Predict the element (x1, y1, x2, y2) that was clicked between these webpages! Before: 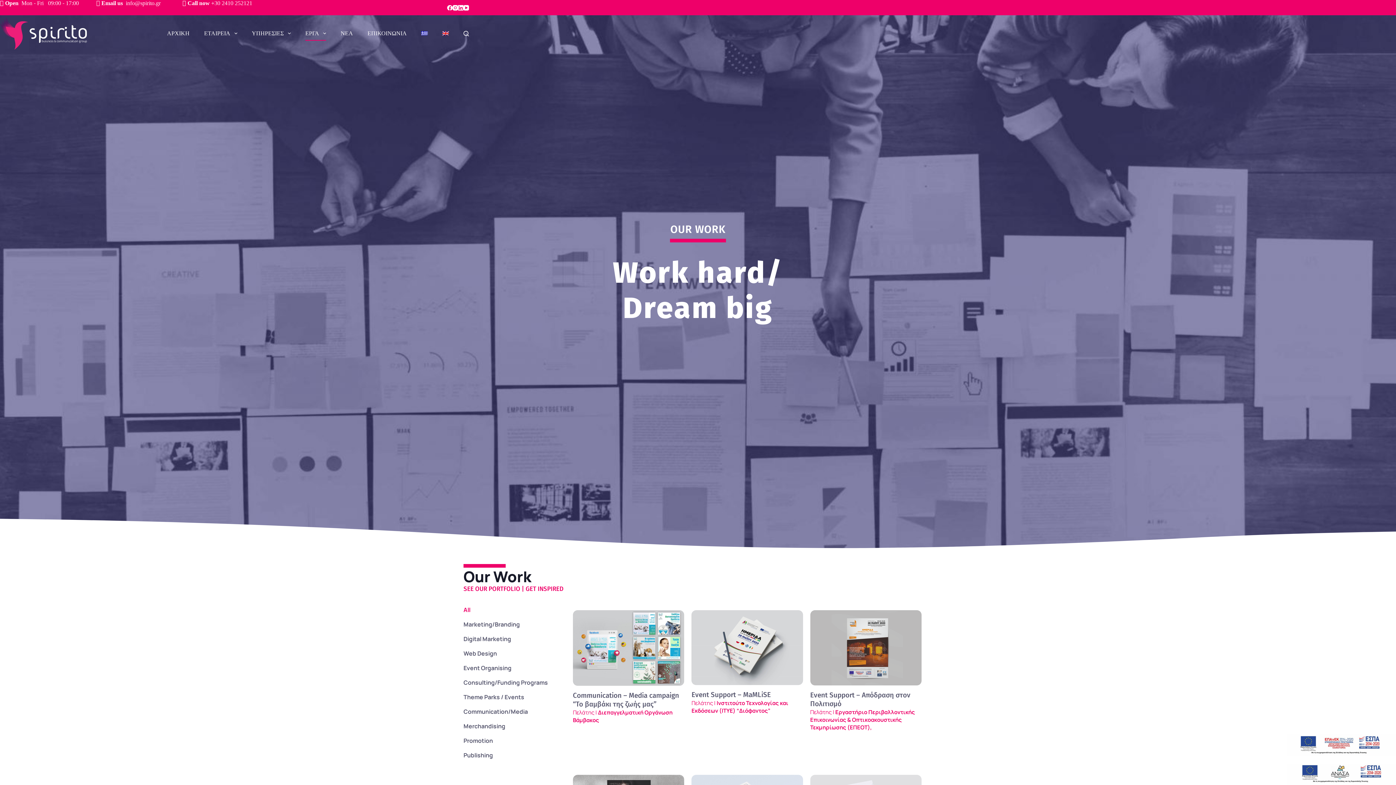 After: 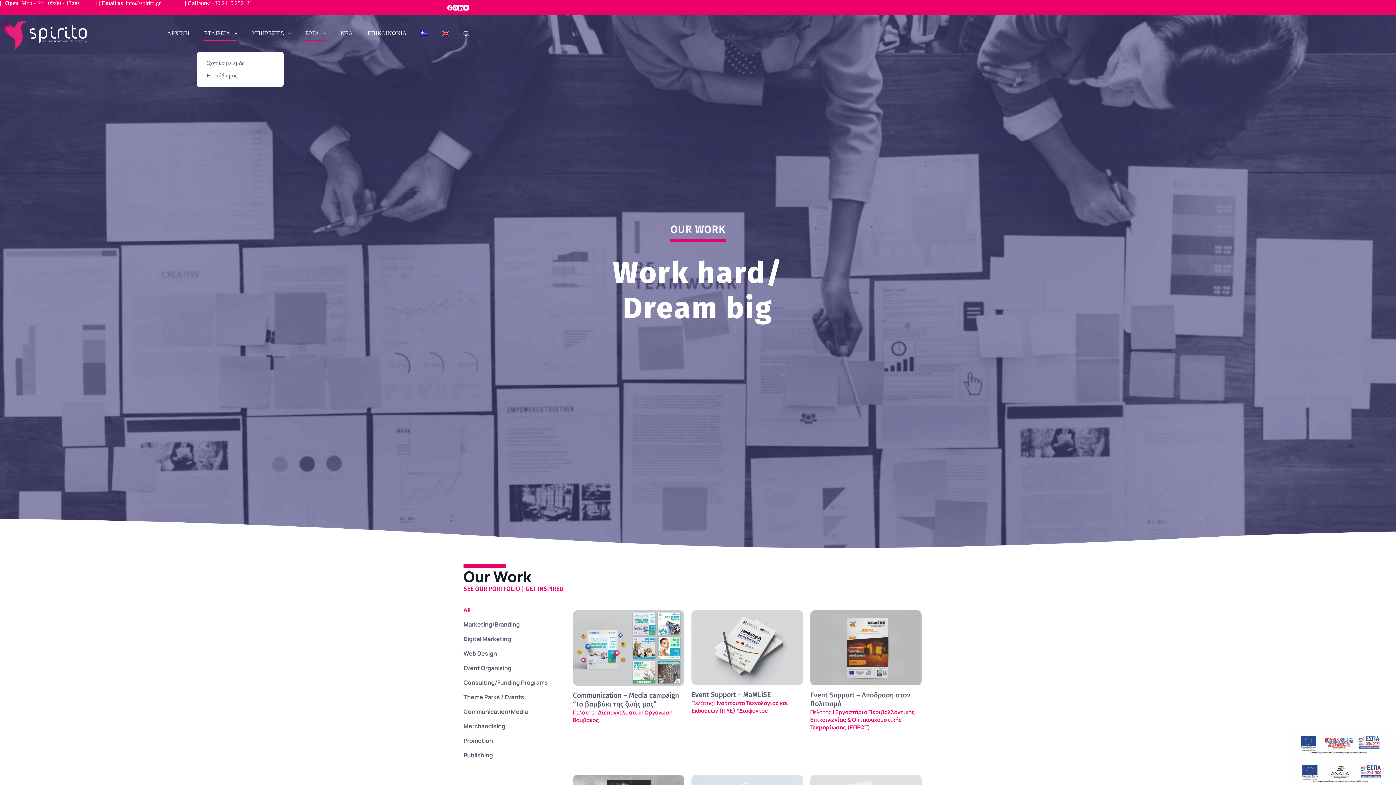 Action: label: ΕΤΑΙΡΕΙΑ bbox: (196, 26, 244, 40)